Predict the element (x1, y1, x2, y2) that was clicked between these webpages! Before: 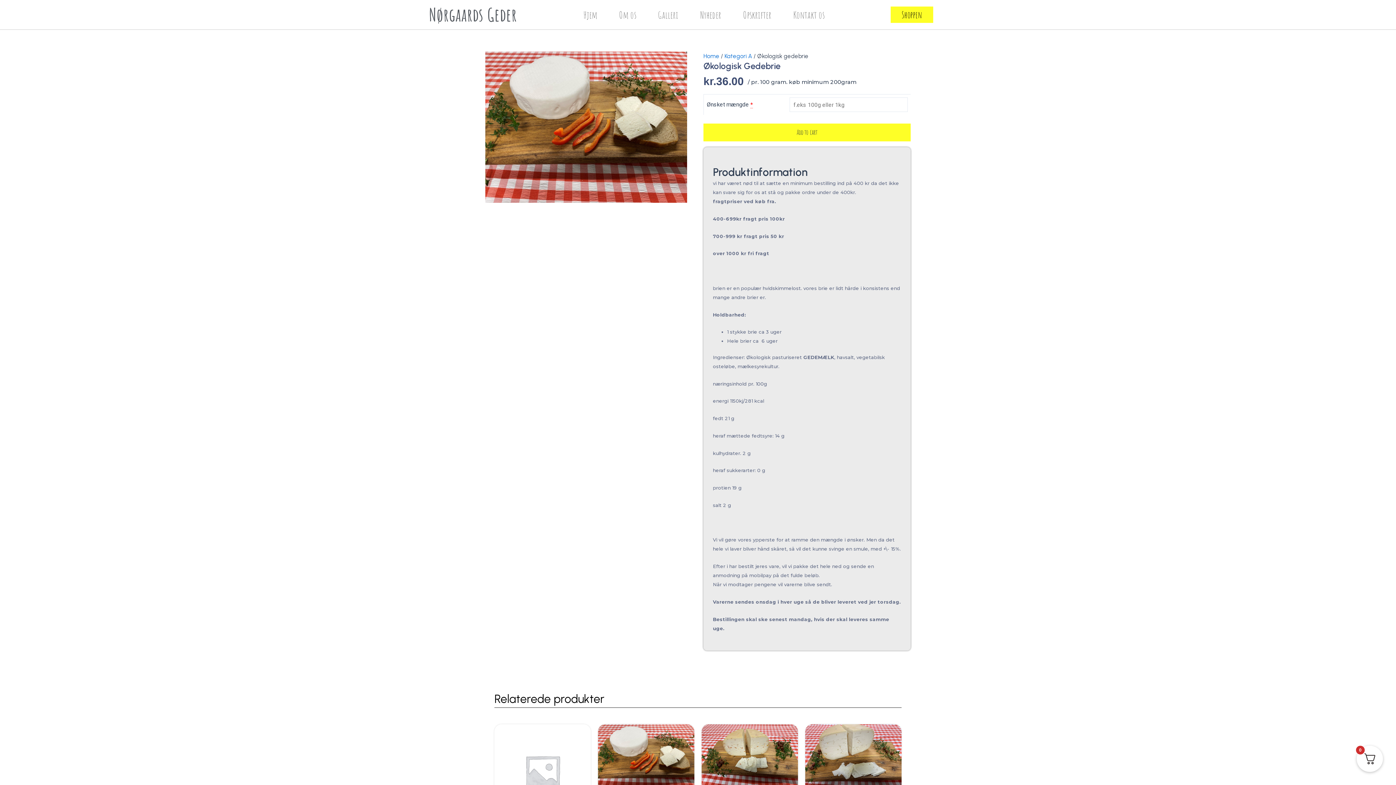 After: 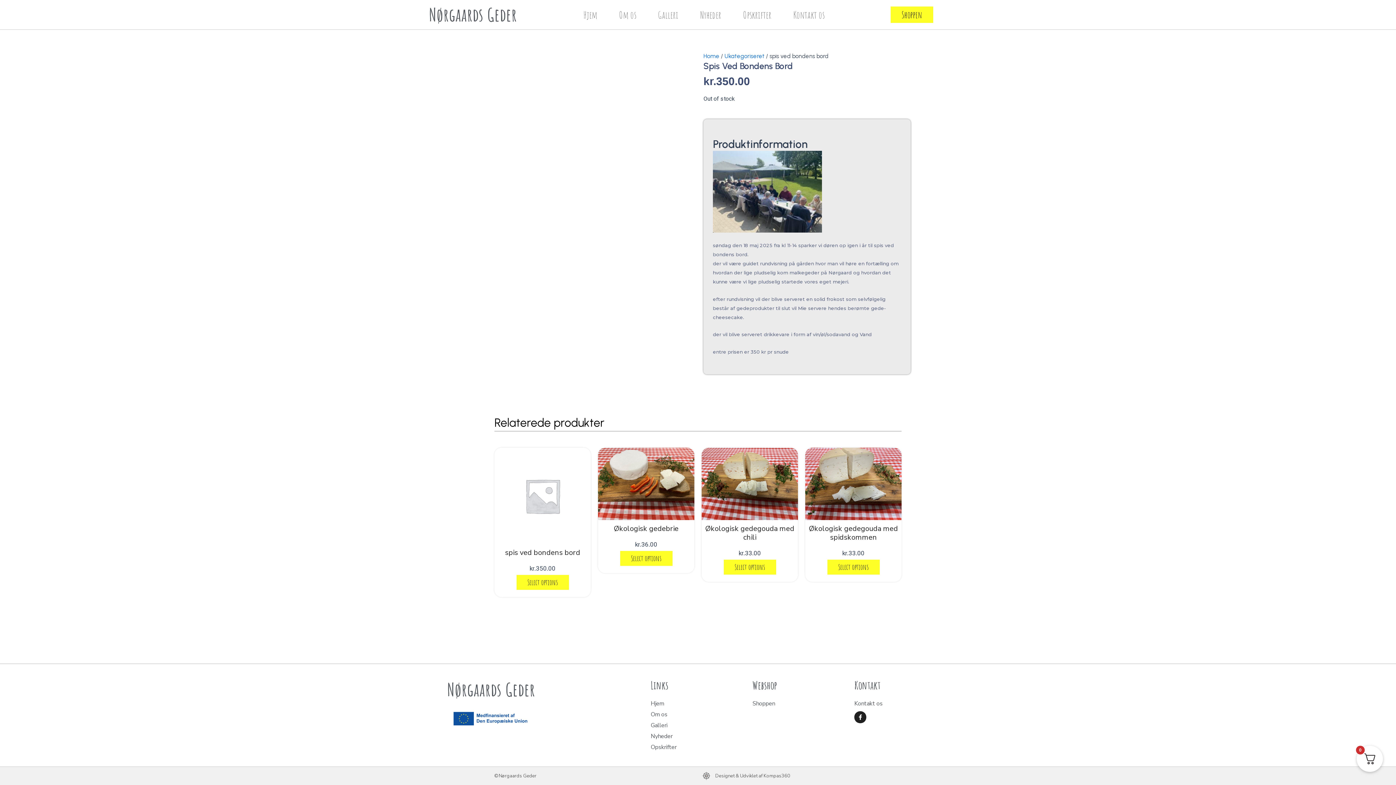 Action: bbox: (494, 768, 590, 775)